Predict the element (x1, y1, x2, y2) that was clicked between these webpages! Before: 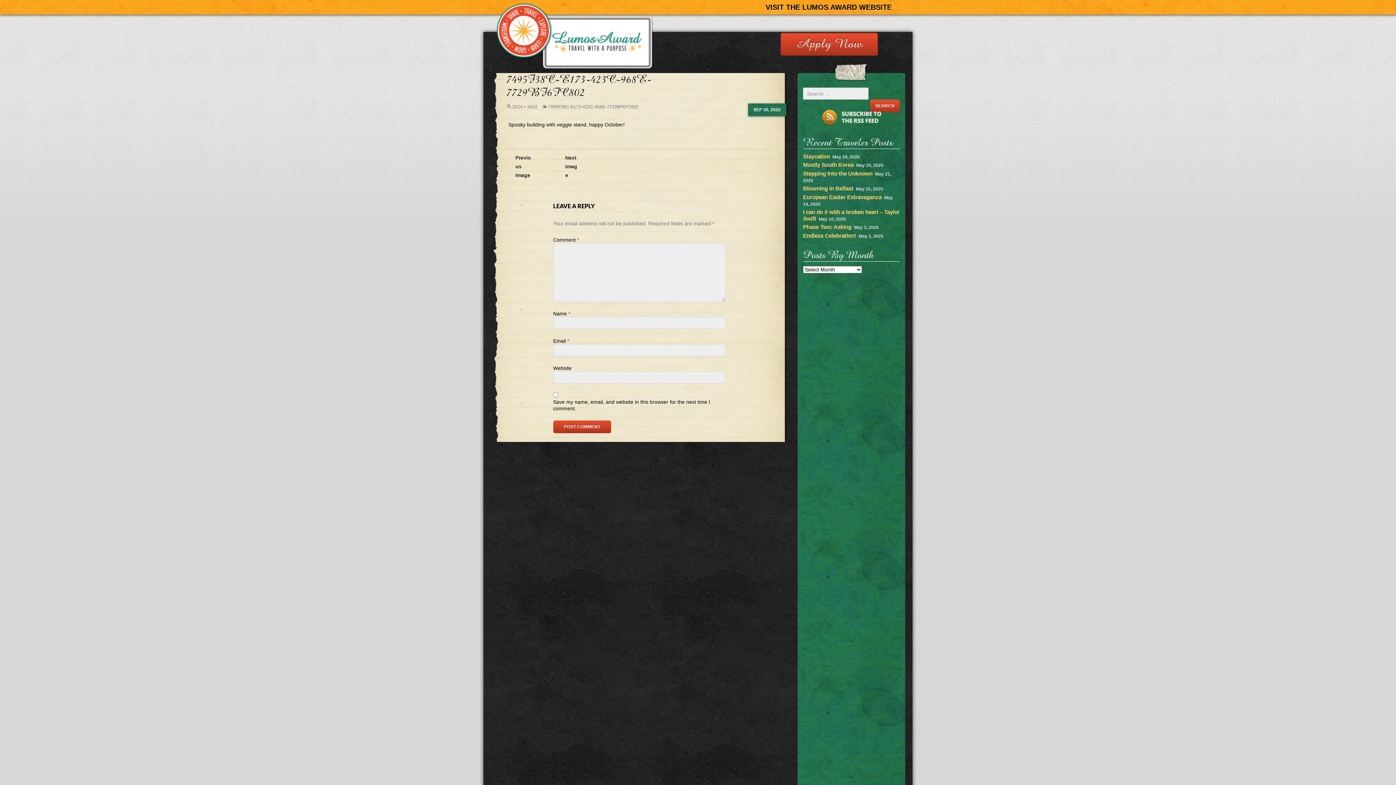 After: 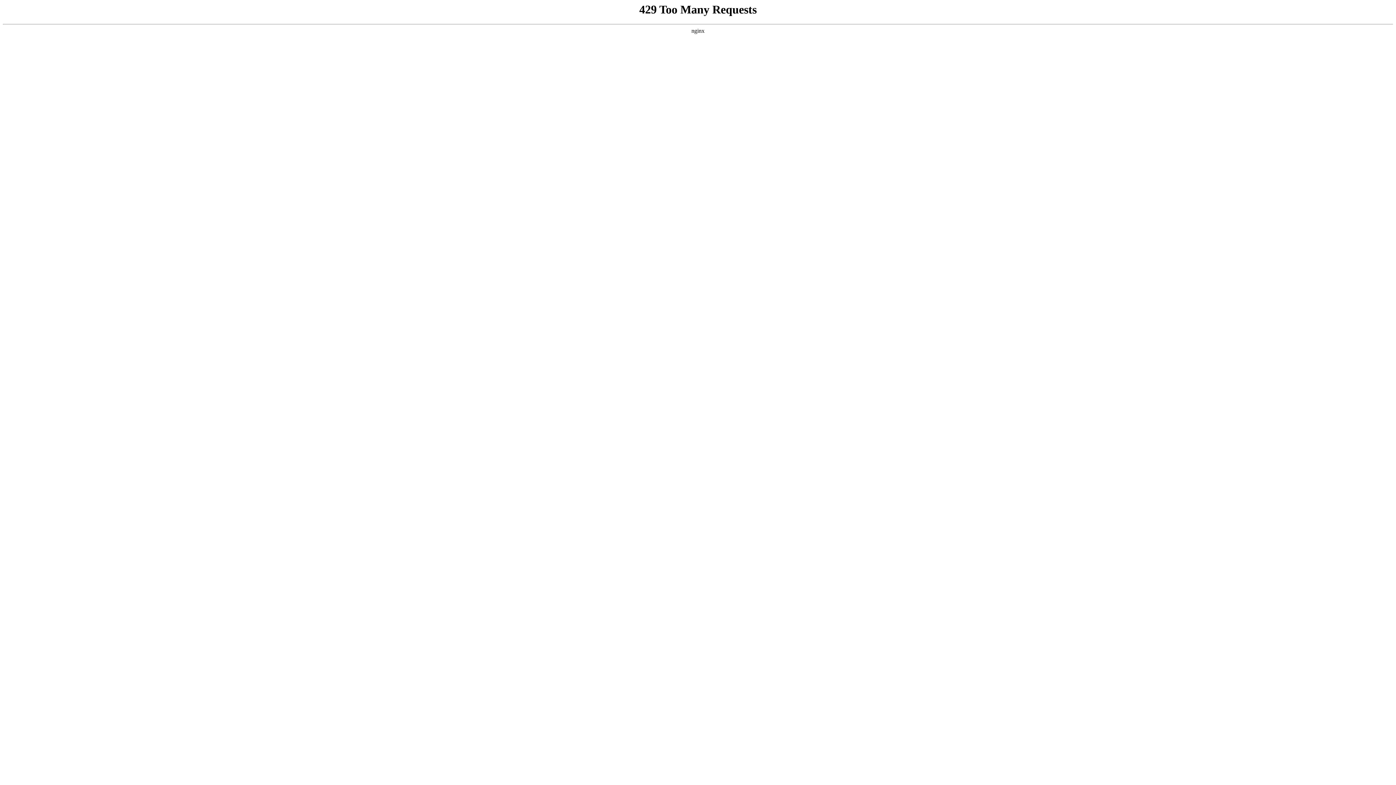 Action: label: Subscribe to the RSS Feed bbox: (822, 109, 881, 125)